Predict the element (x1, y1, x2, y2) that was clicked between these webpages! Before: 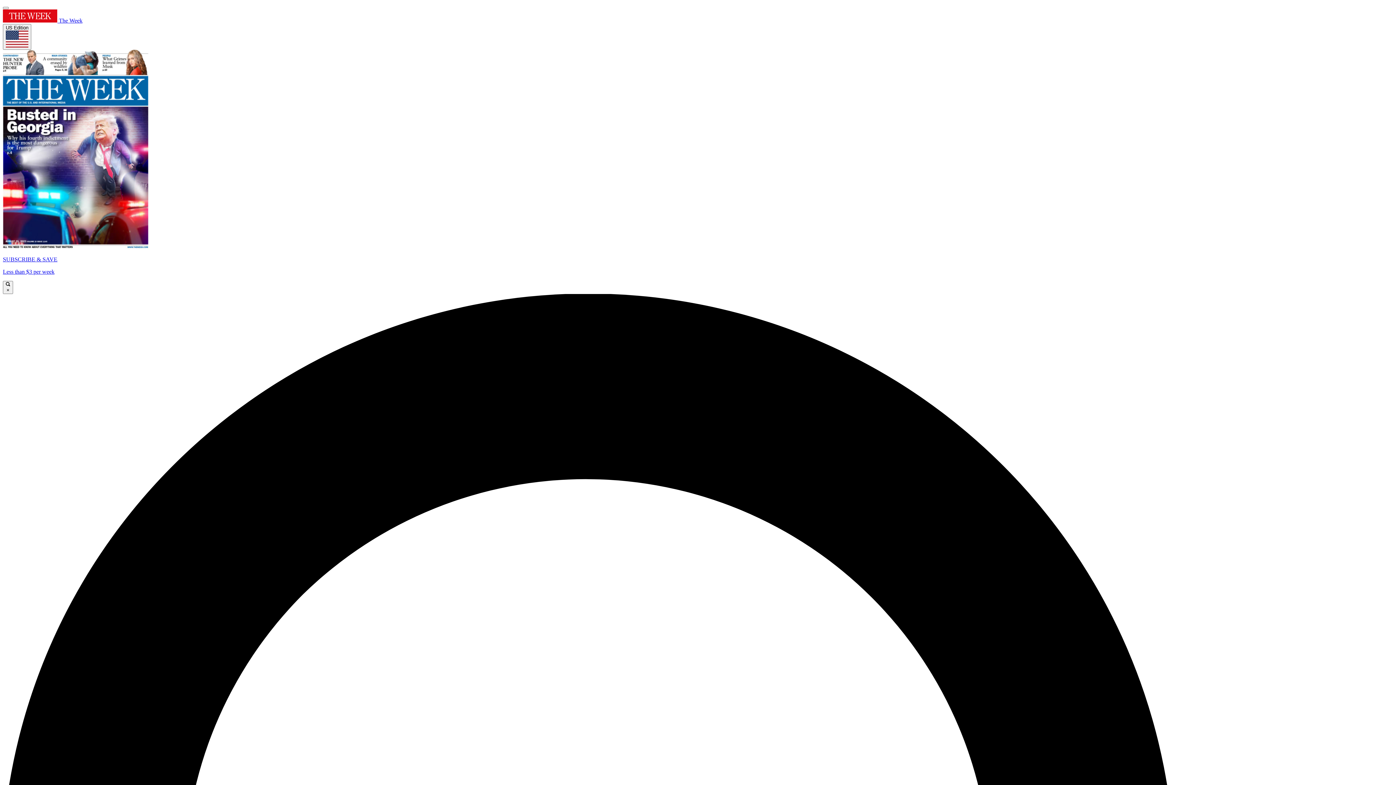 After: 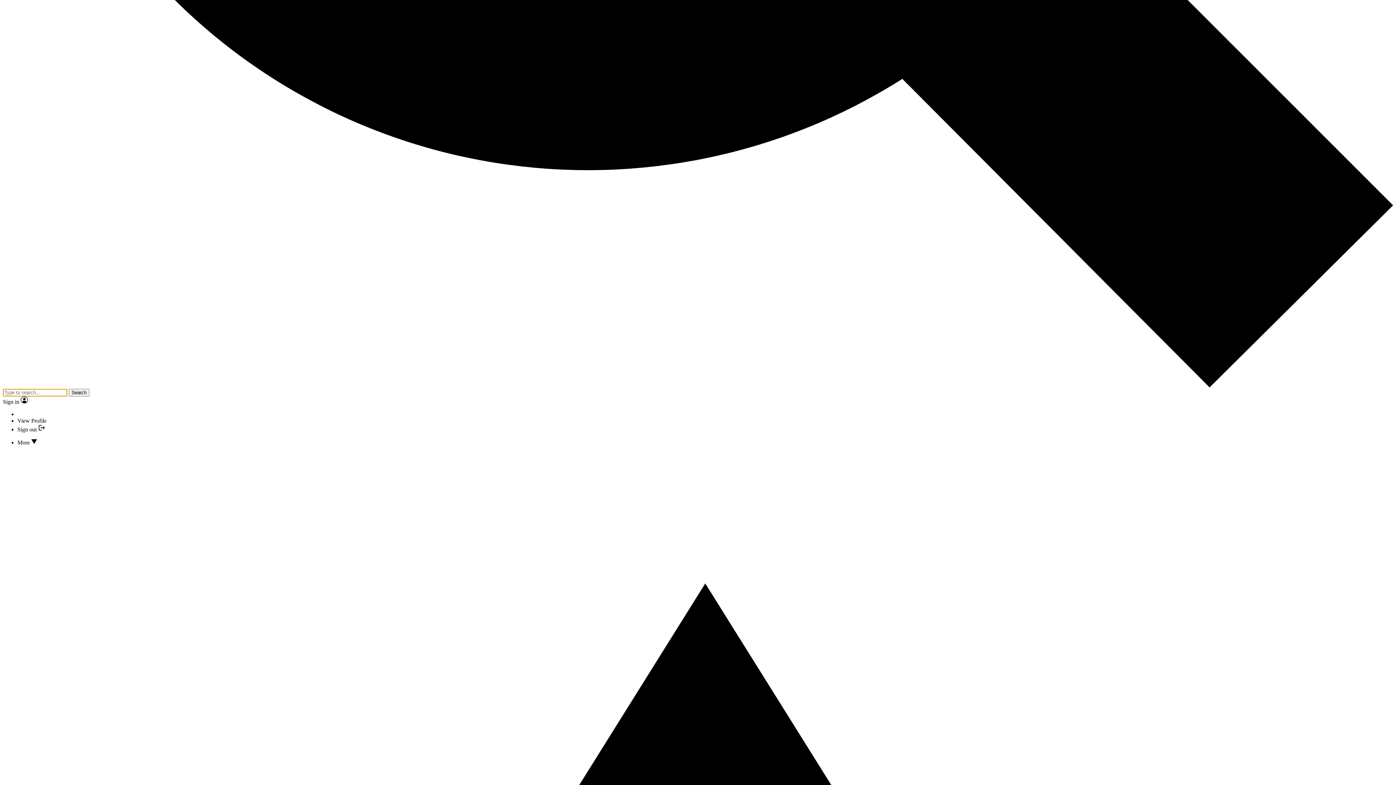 Action: bbox: (2, 6, 8, 9)